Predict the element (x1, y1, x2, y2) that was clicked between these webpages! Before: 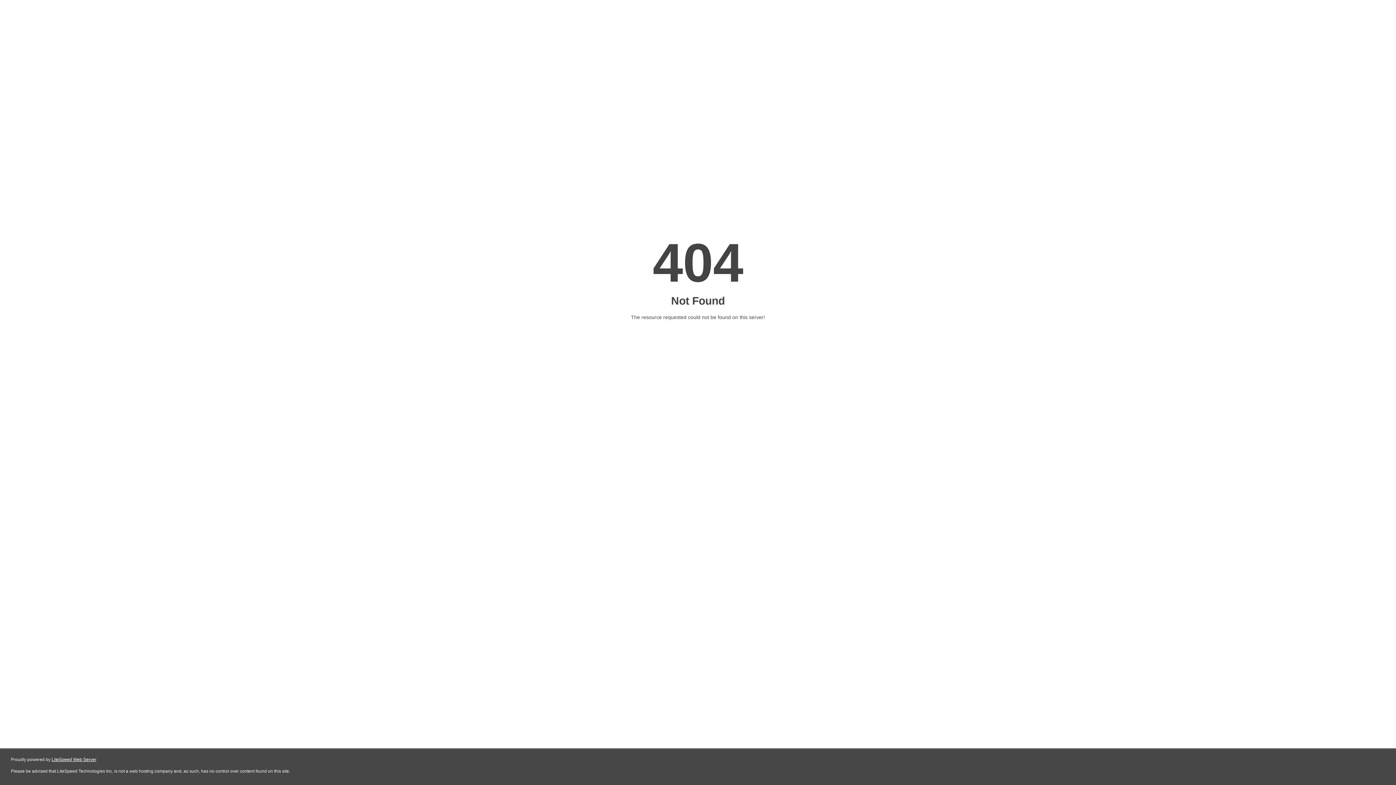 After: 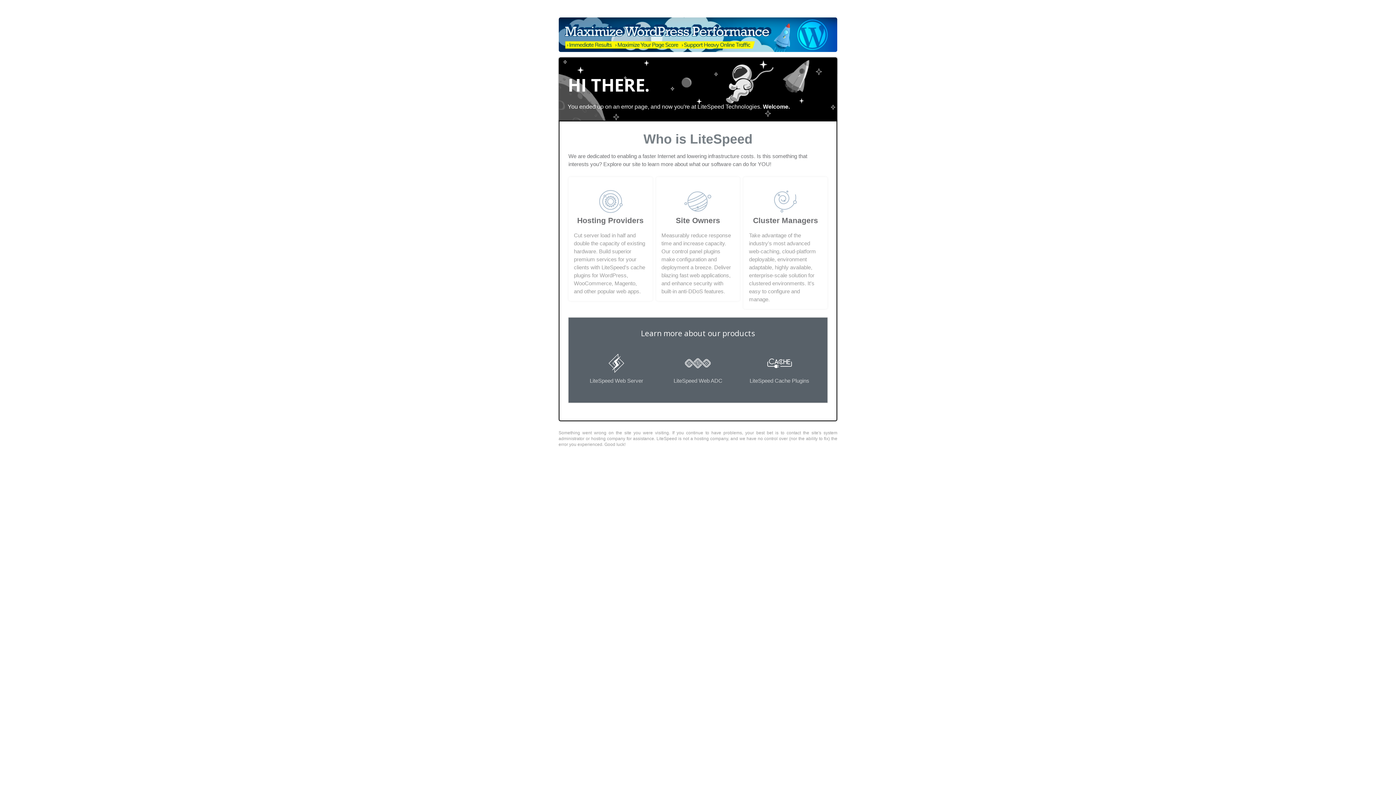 Action: bbox: (51, 757, 96, 762) label: LiteSpeed Web Server